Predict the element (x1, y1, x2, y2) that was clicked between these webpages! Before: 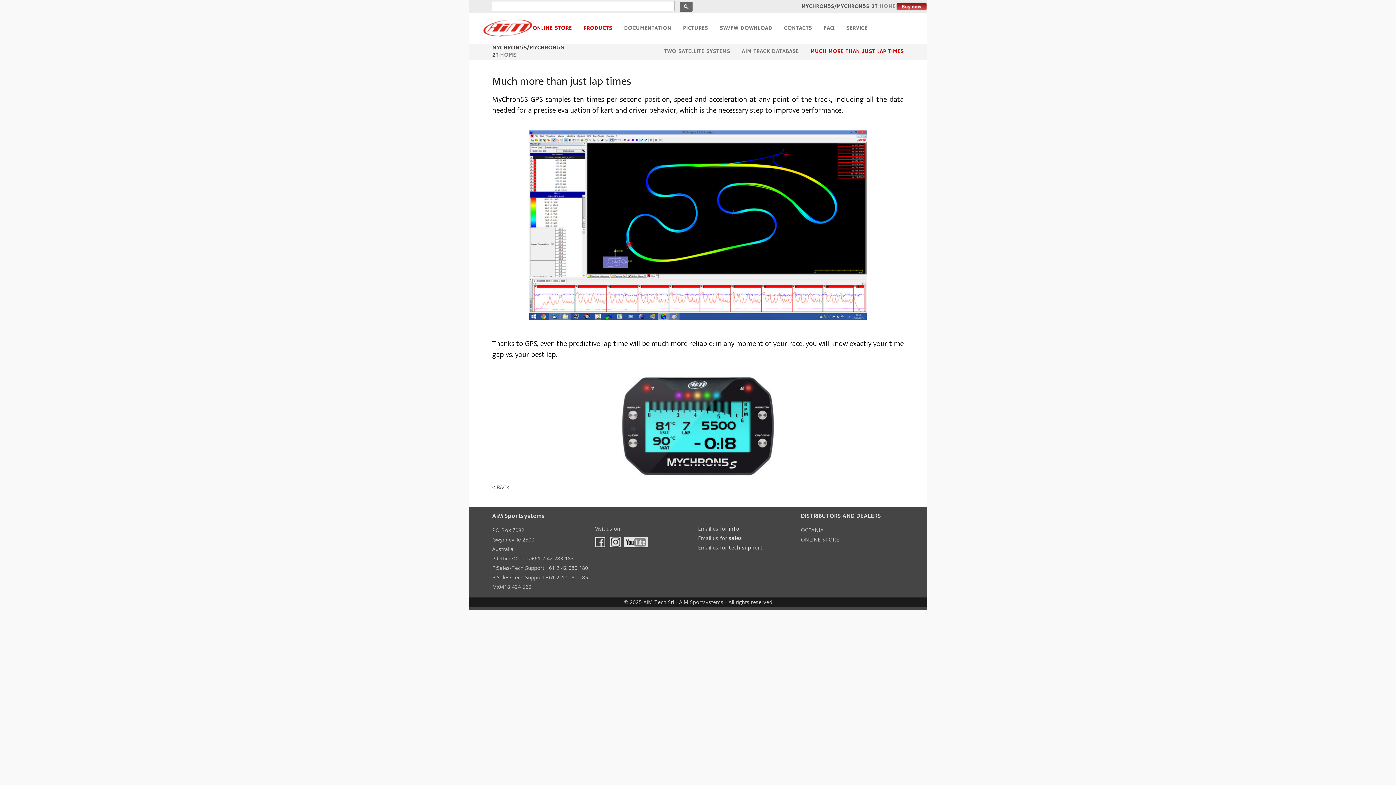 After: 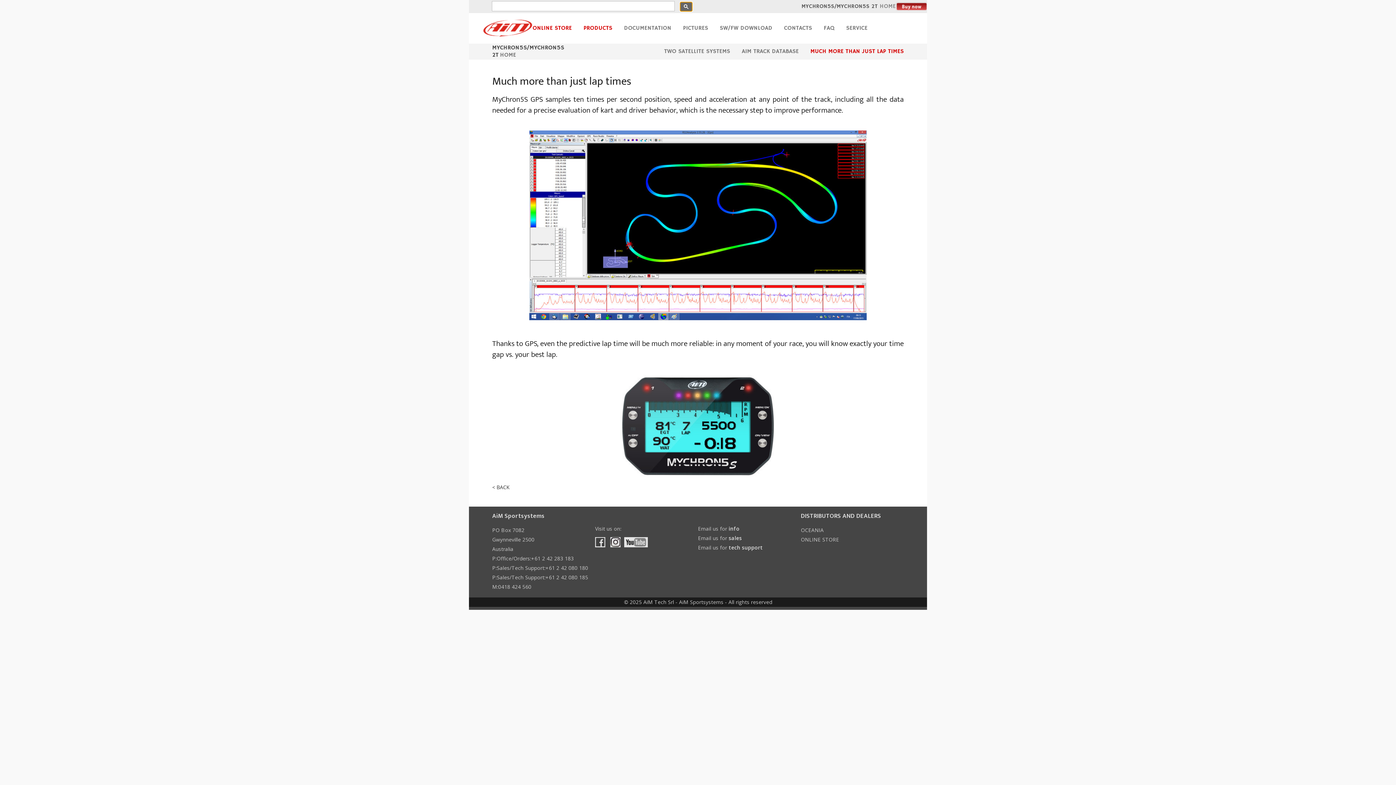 Action: bbox: (680, 1, 692, 11)